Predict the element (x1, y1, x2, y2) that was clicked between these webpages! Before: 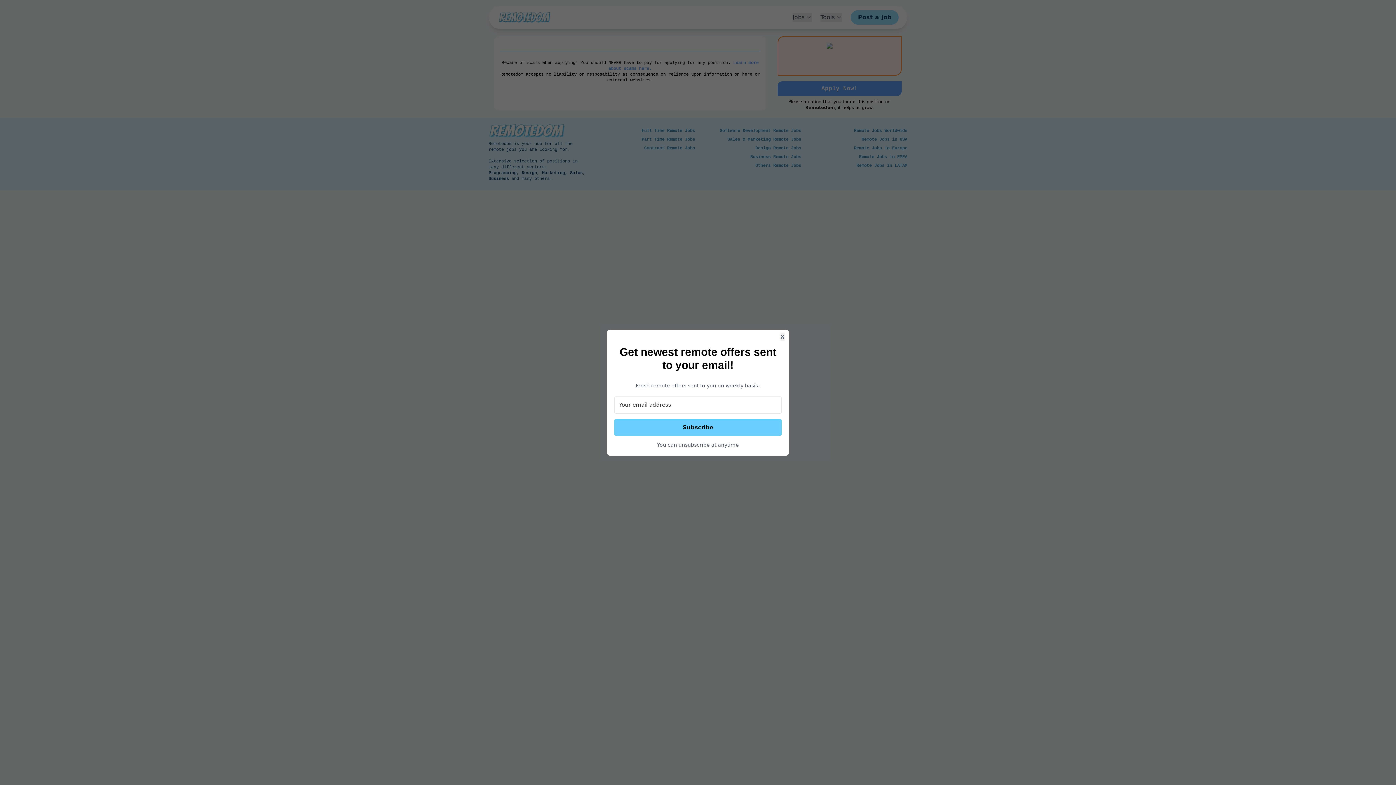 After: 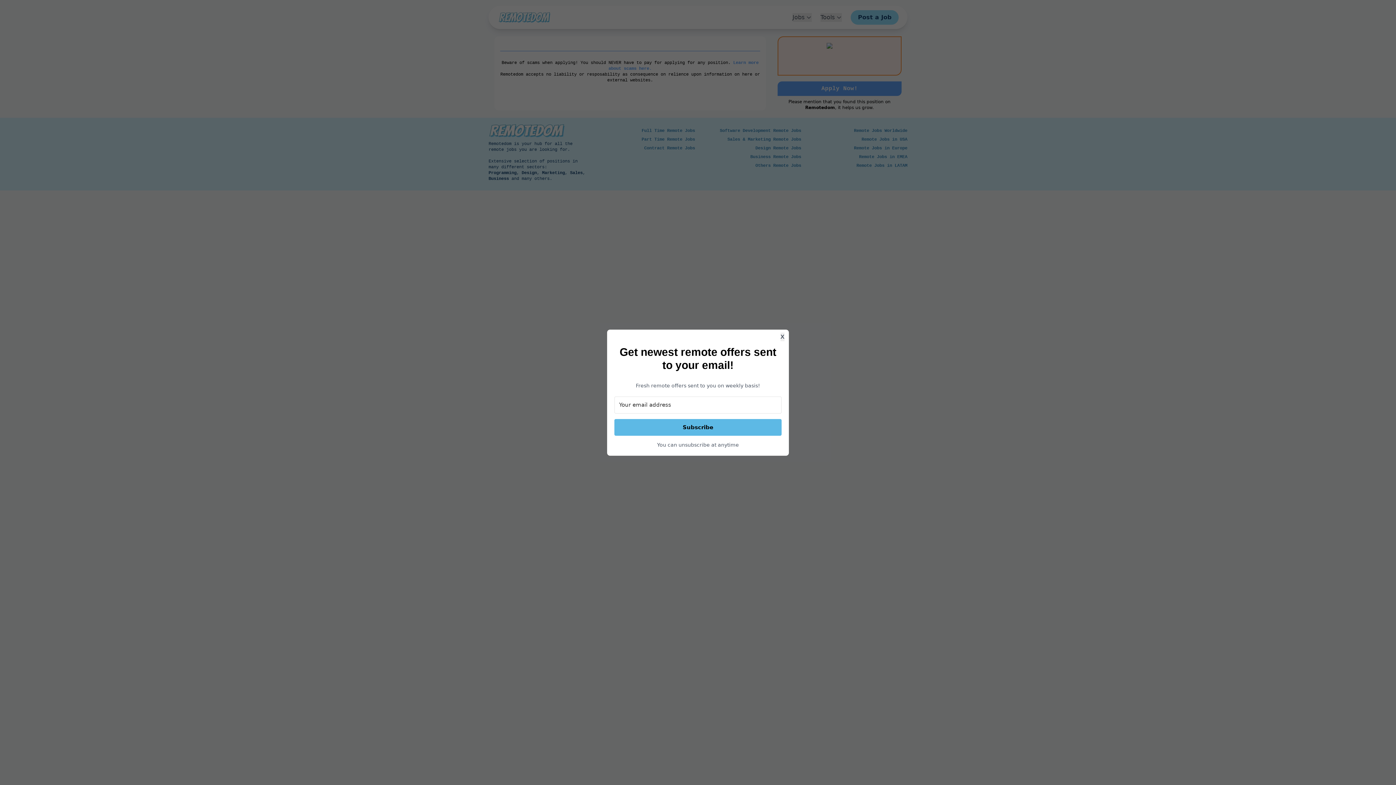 Action: bbox: (614, 419, 781, 435) label: Subscribe